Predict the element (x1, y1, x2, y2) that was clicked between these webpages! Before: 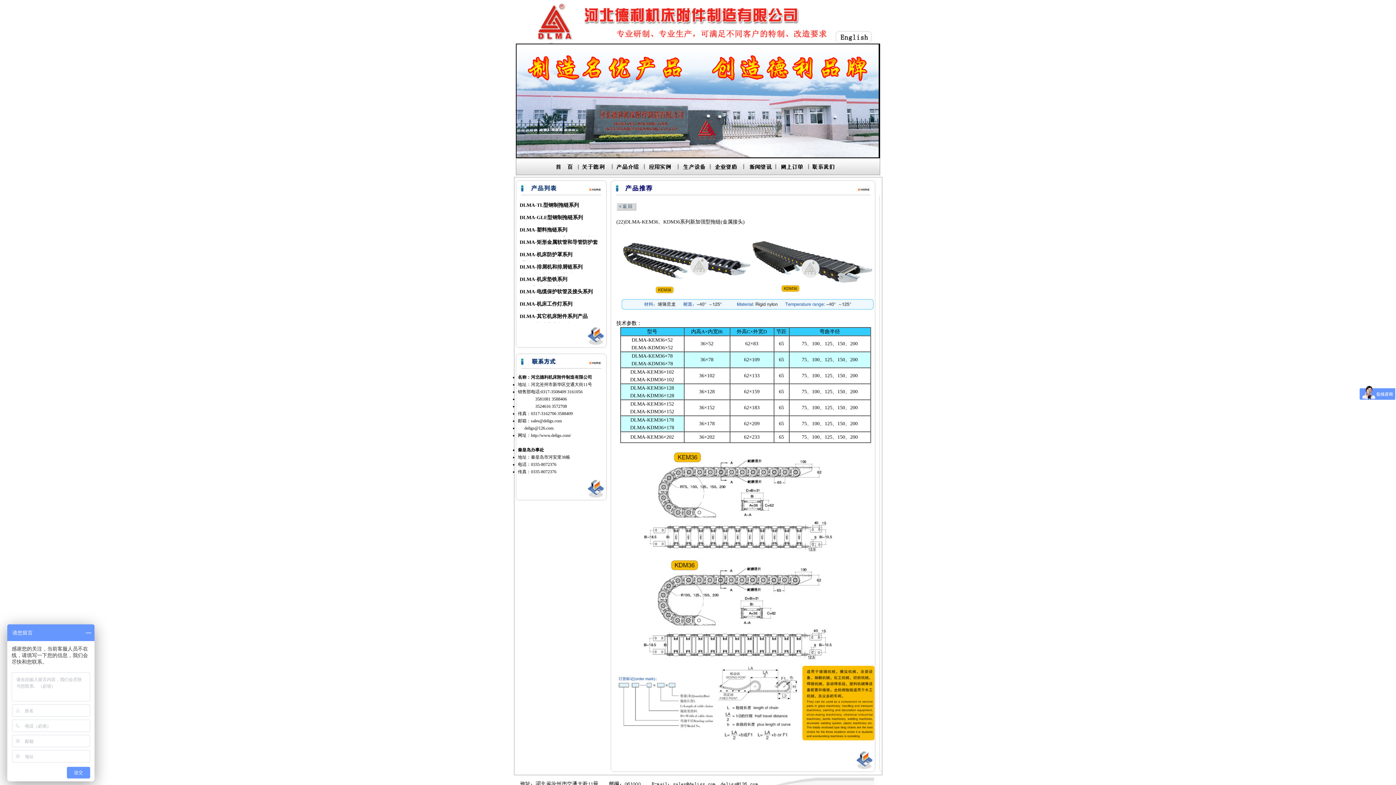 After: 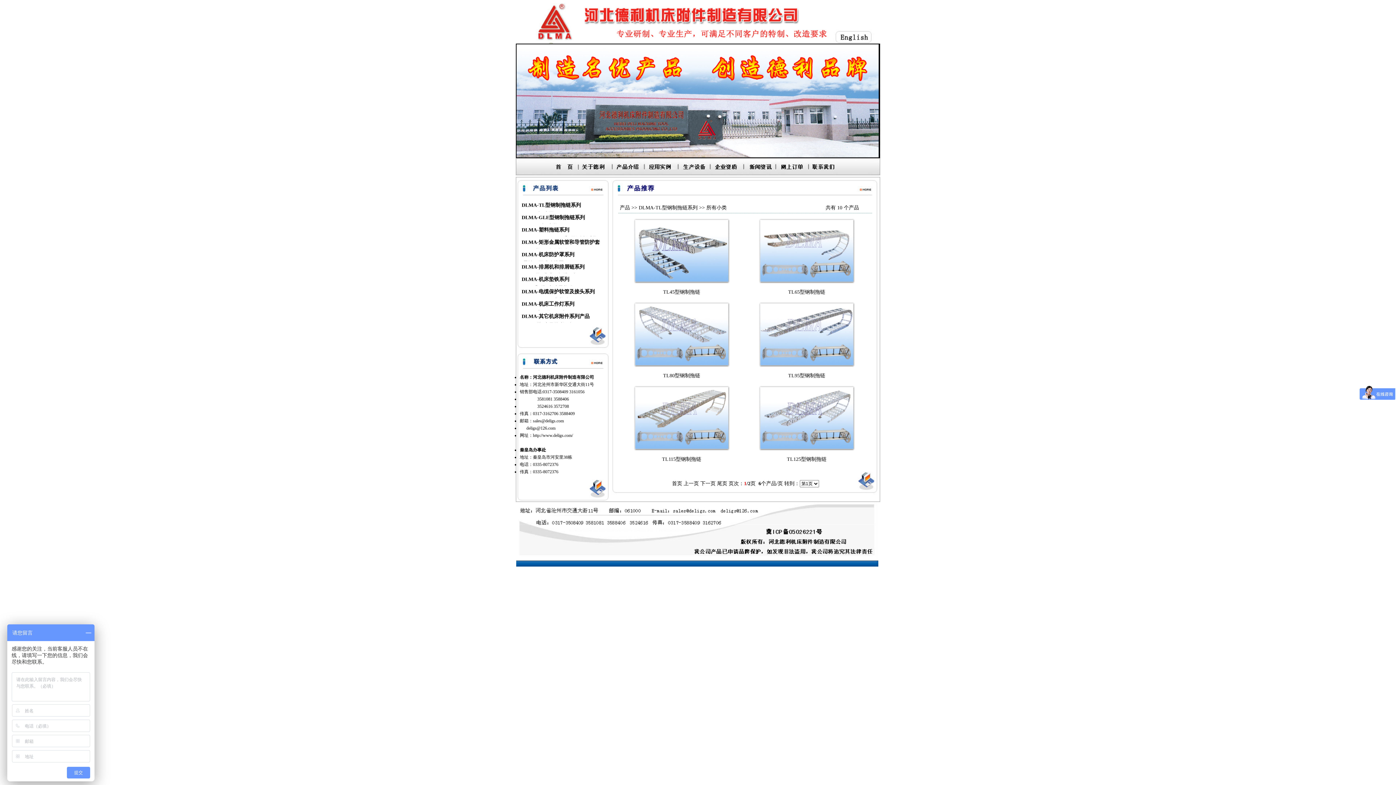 Action: label: DLMA-TL型钢制拖链系列 bbox: (519, 202, 579, 208)